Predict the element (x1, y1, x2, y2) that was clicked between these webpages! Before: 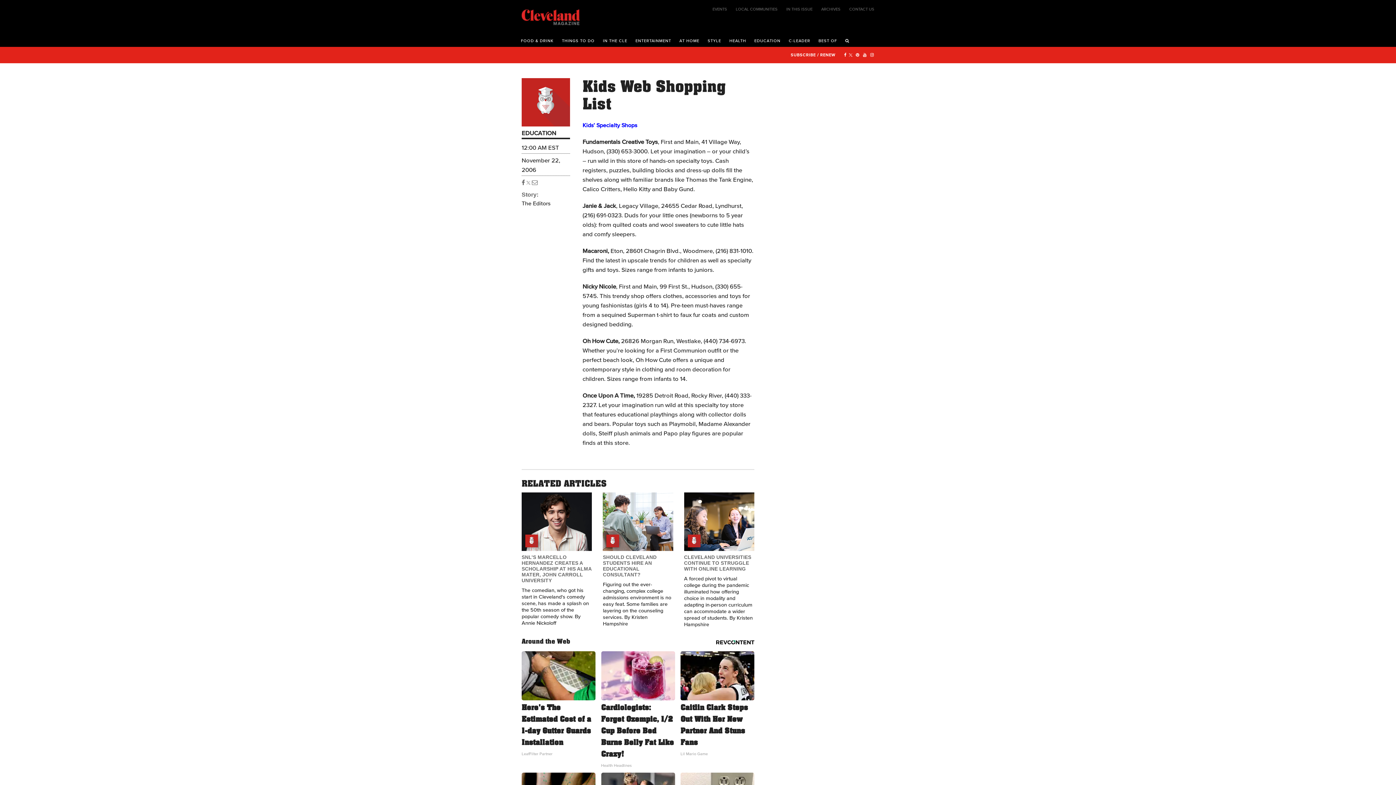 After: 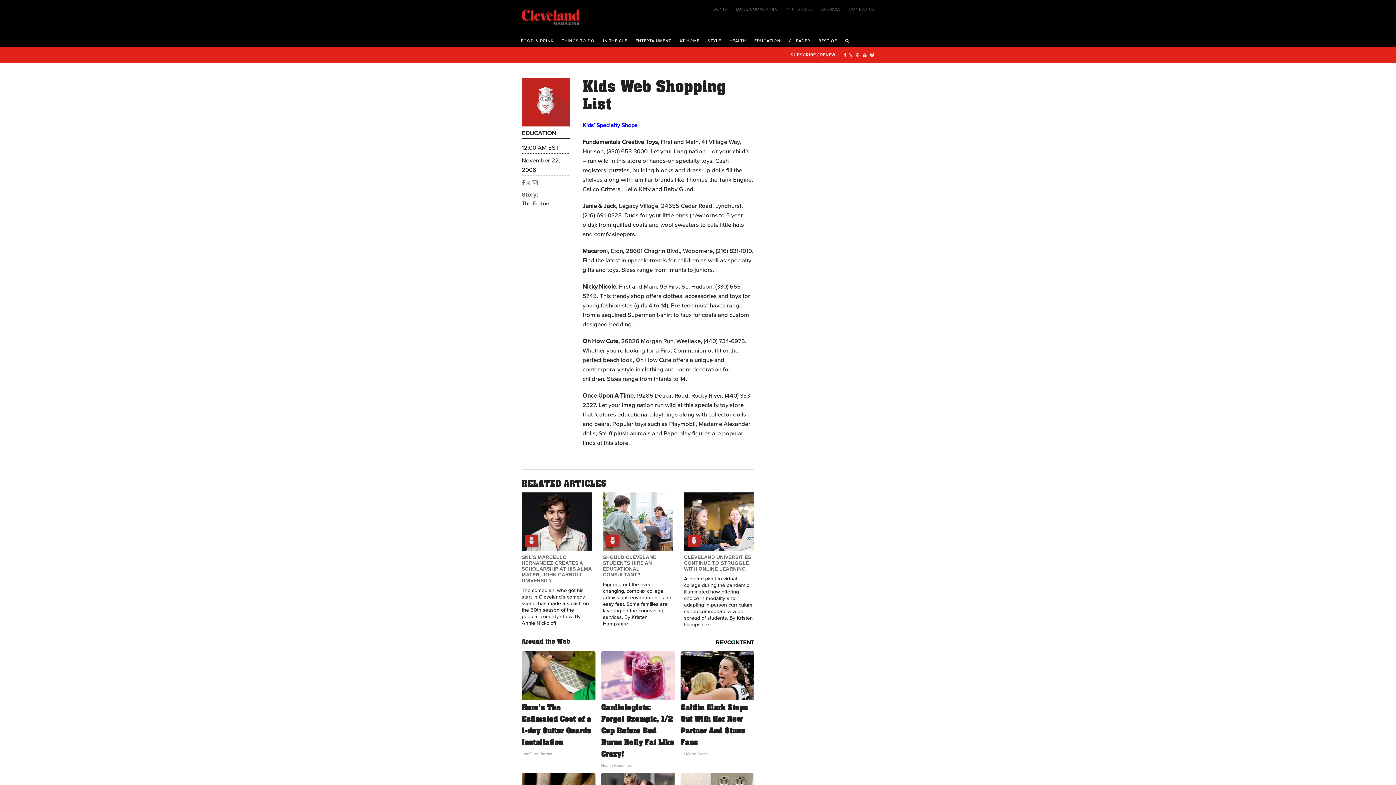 Action: bbox: (526, 179, 530, 185)